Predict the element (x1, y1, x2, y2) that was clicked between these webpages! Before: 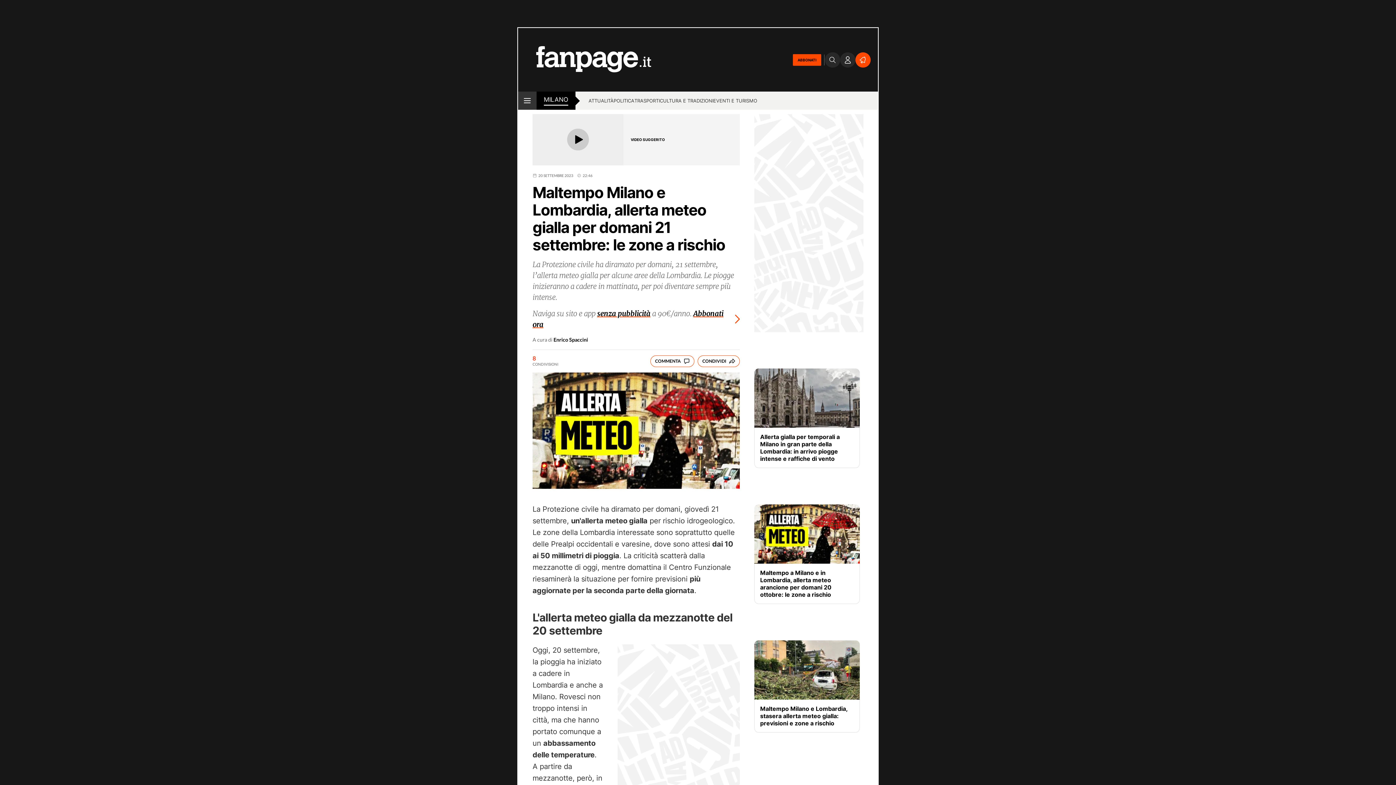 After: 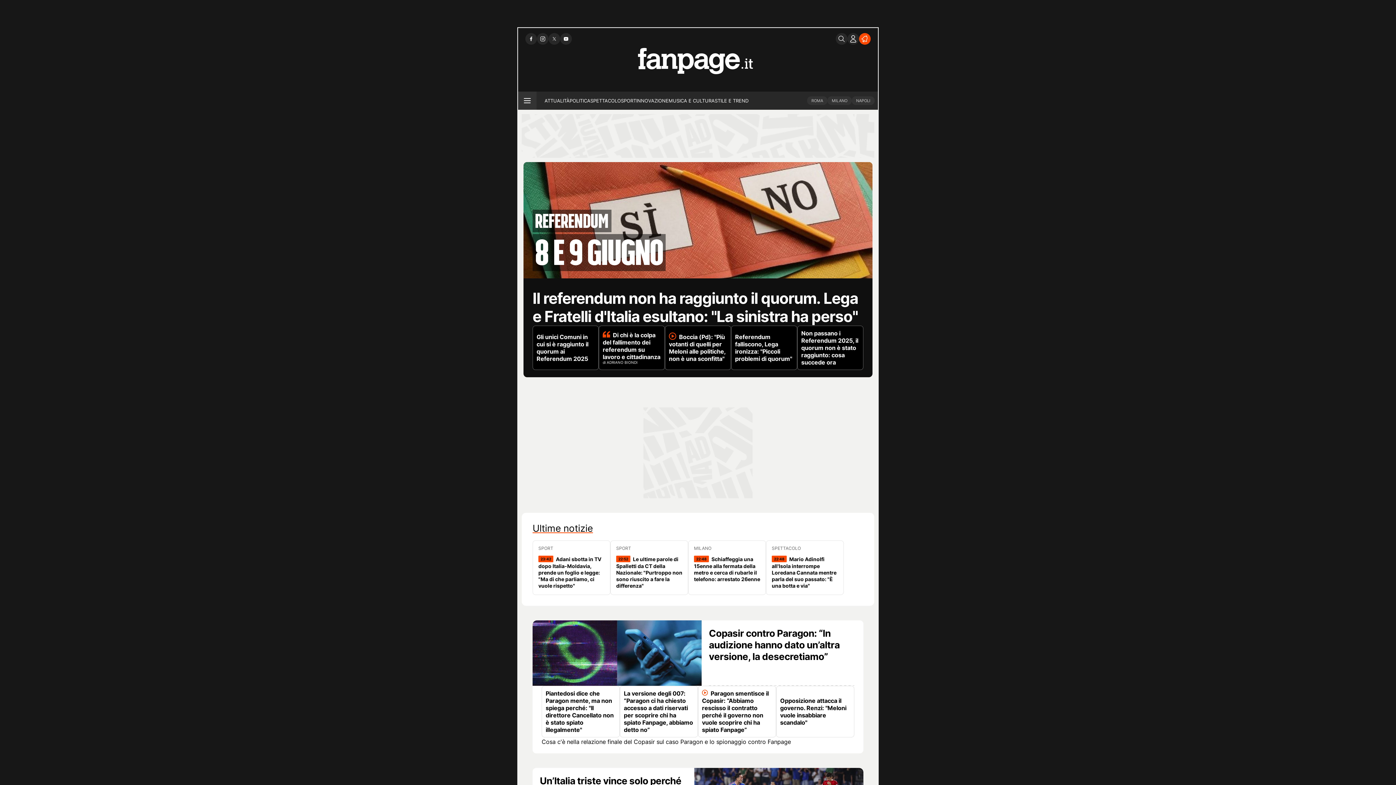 Action: bbox: (518, 28, 651, 91)